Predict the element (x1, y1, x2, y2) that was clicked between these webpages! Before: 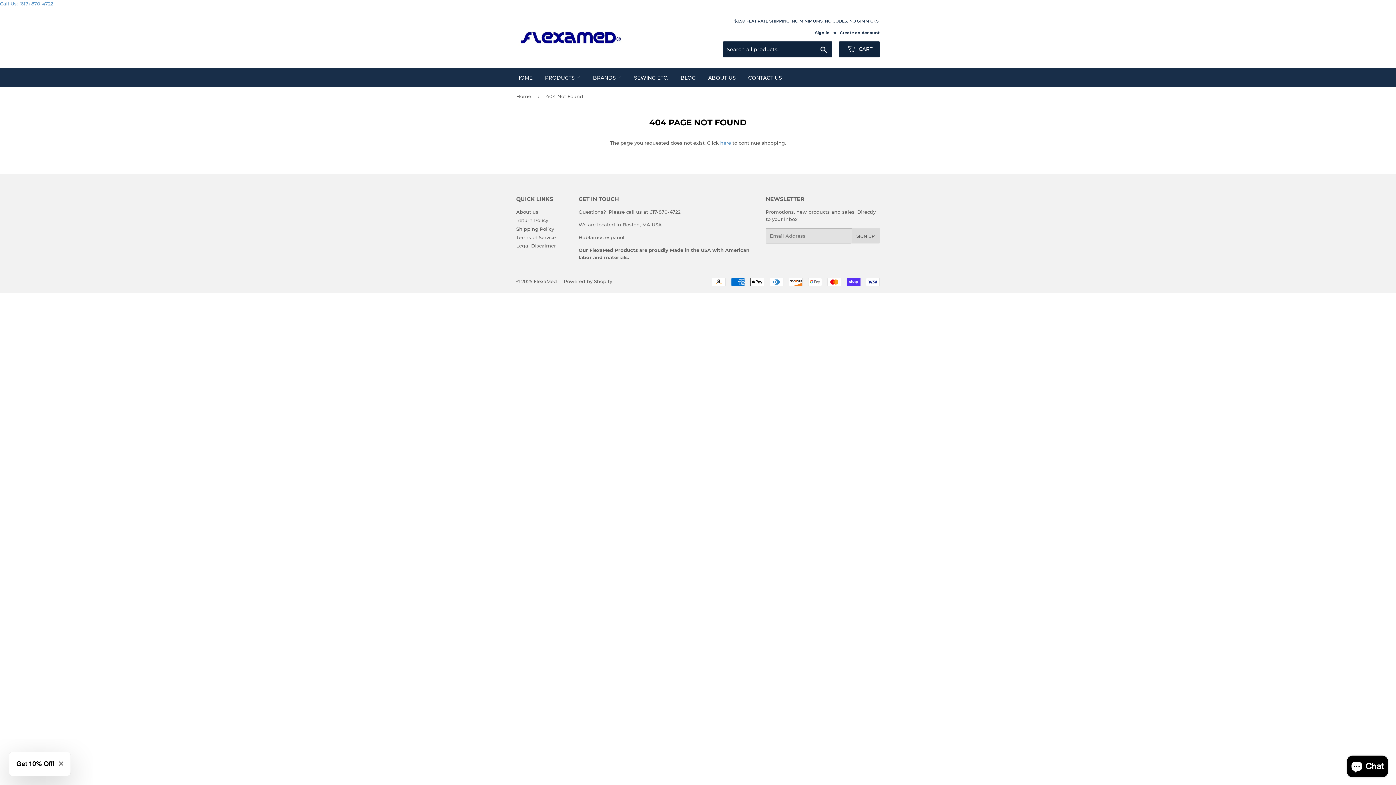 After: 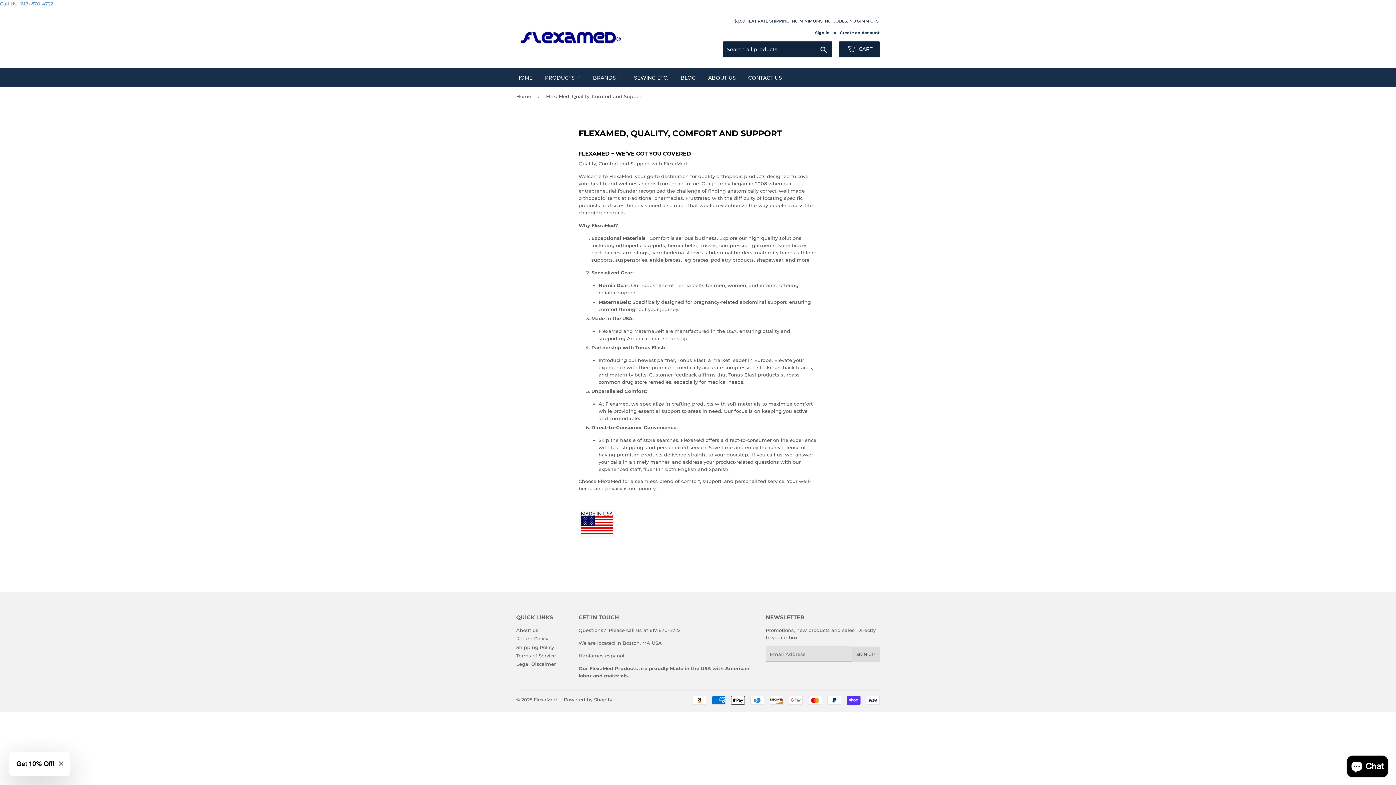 Action: bbox: (516, 209, 538, 214) label: About us